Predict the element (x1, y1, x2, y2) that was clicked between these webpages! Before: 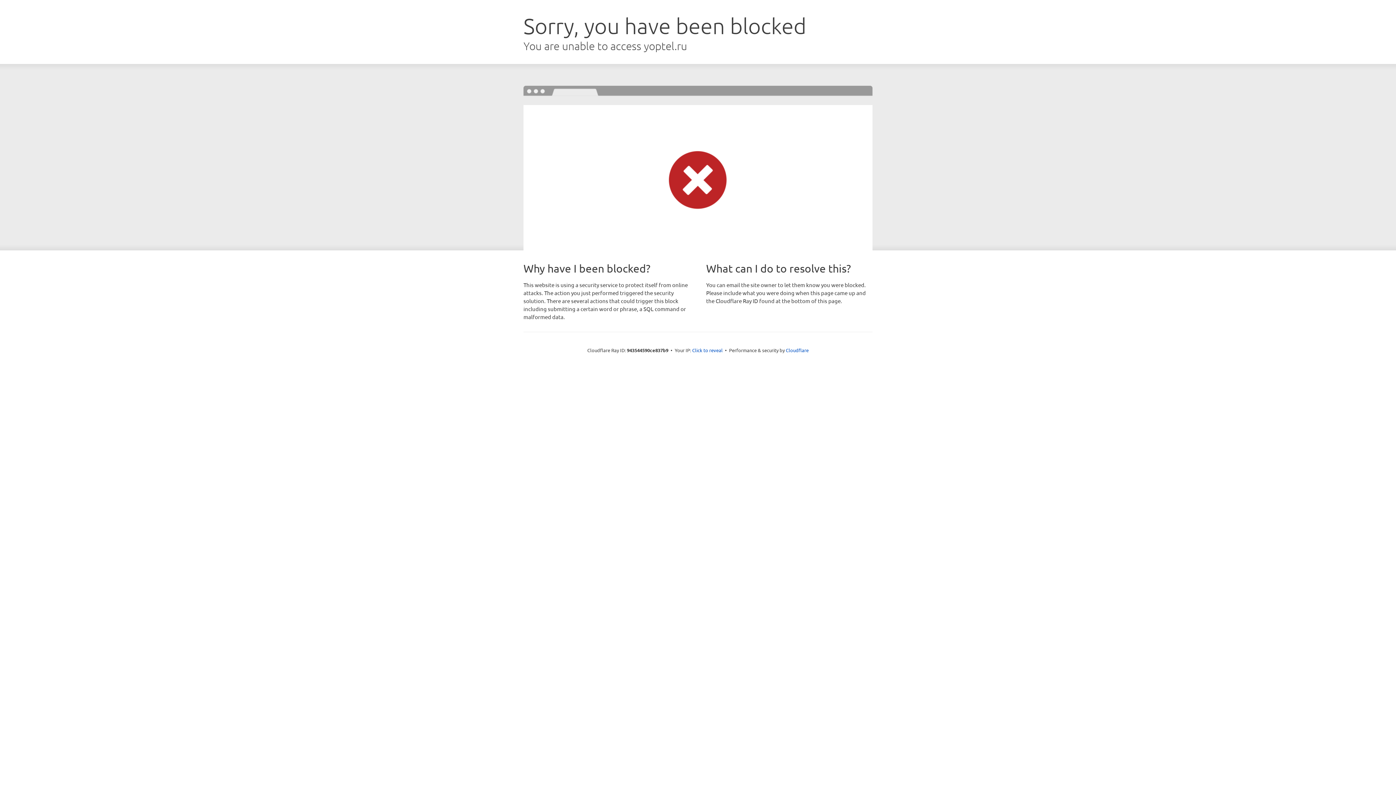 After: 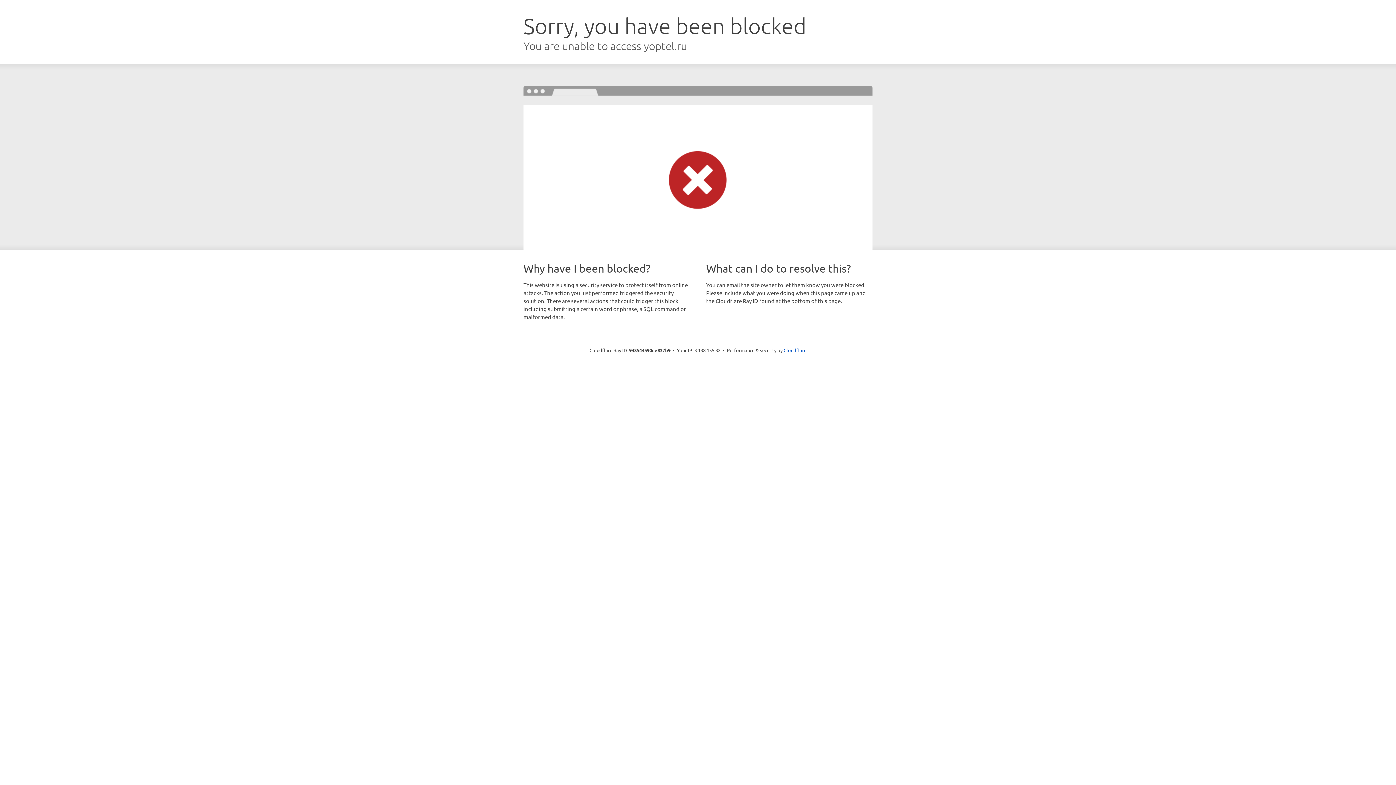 Action: label: Click to reveal bbox: (692, 346, 722, 353)